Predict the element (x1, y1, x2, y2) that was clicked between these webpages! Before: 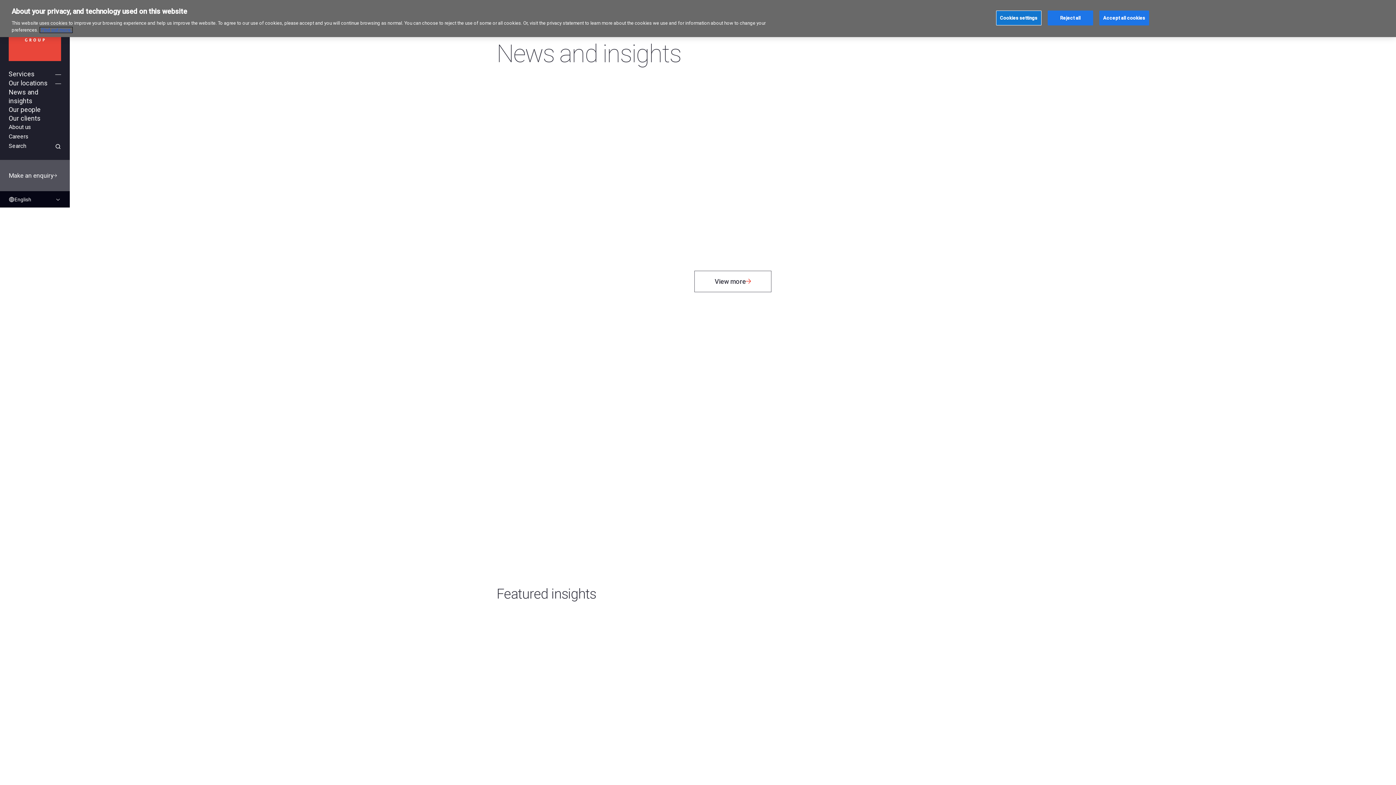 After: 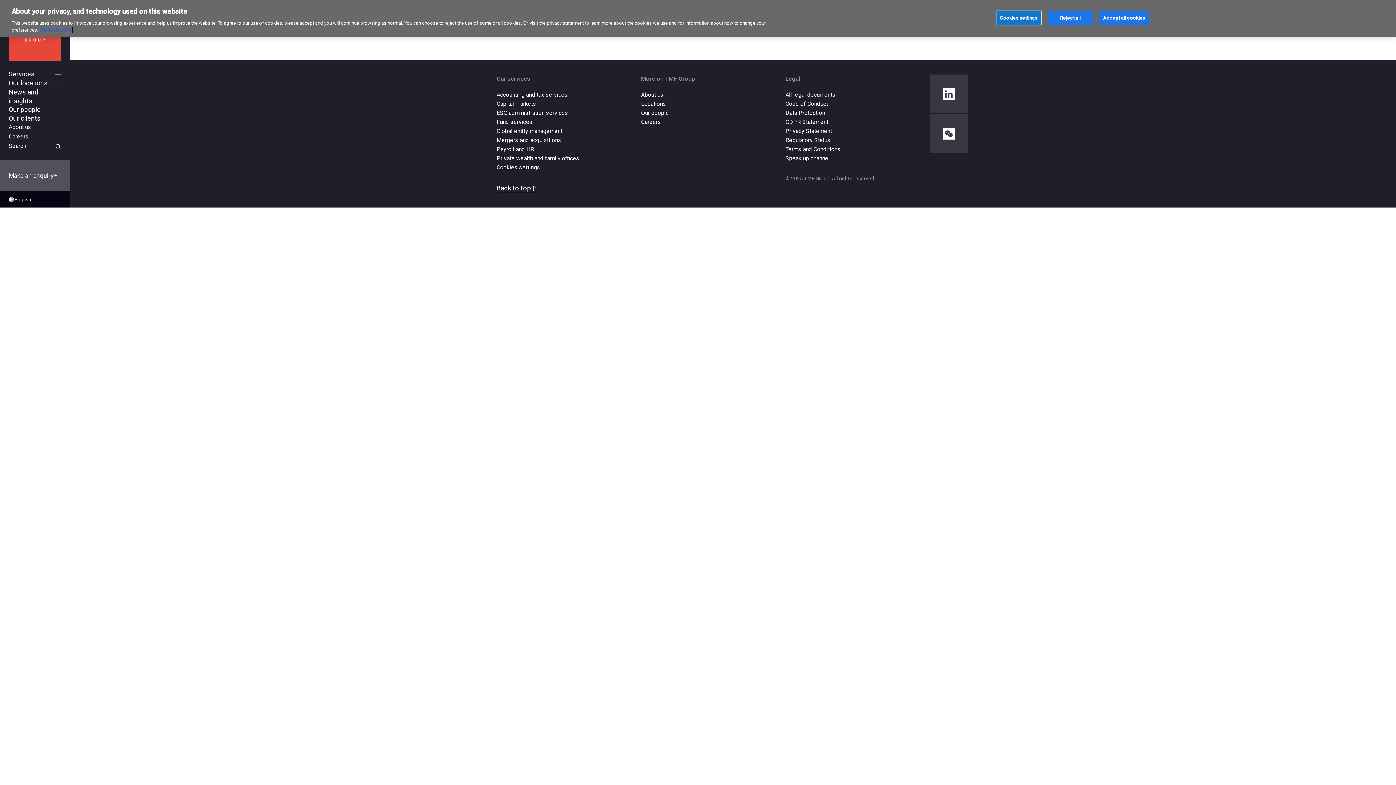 Action: label: Search bbox: (8, 141, 61, 151)